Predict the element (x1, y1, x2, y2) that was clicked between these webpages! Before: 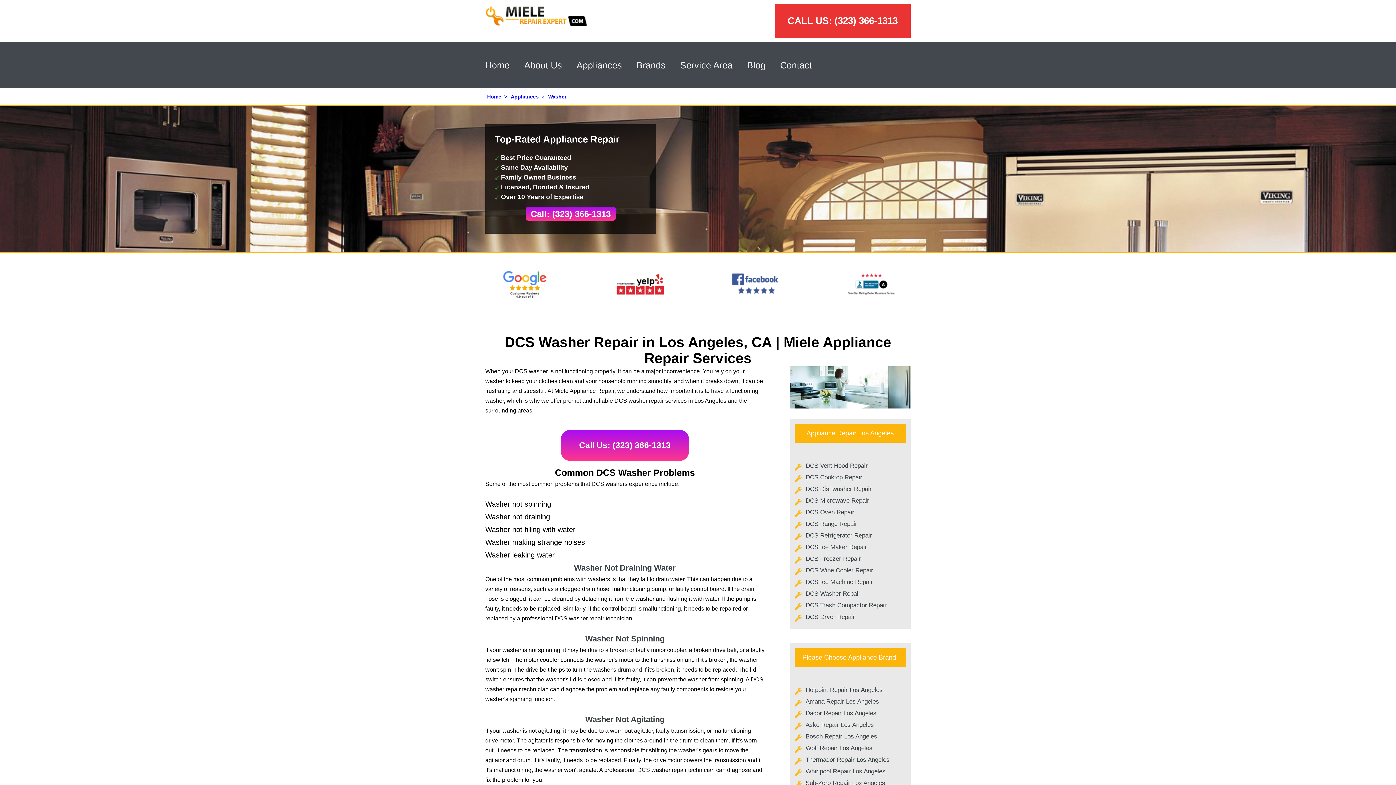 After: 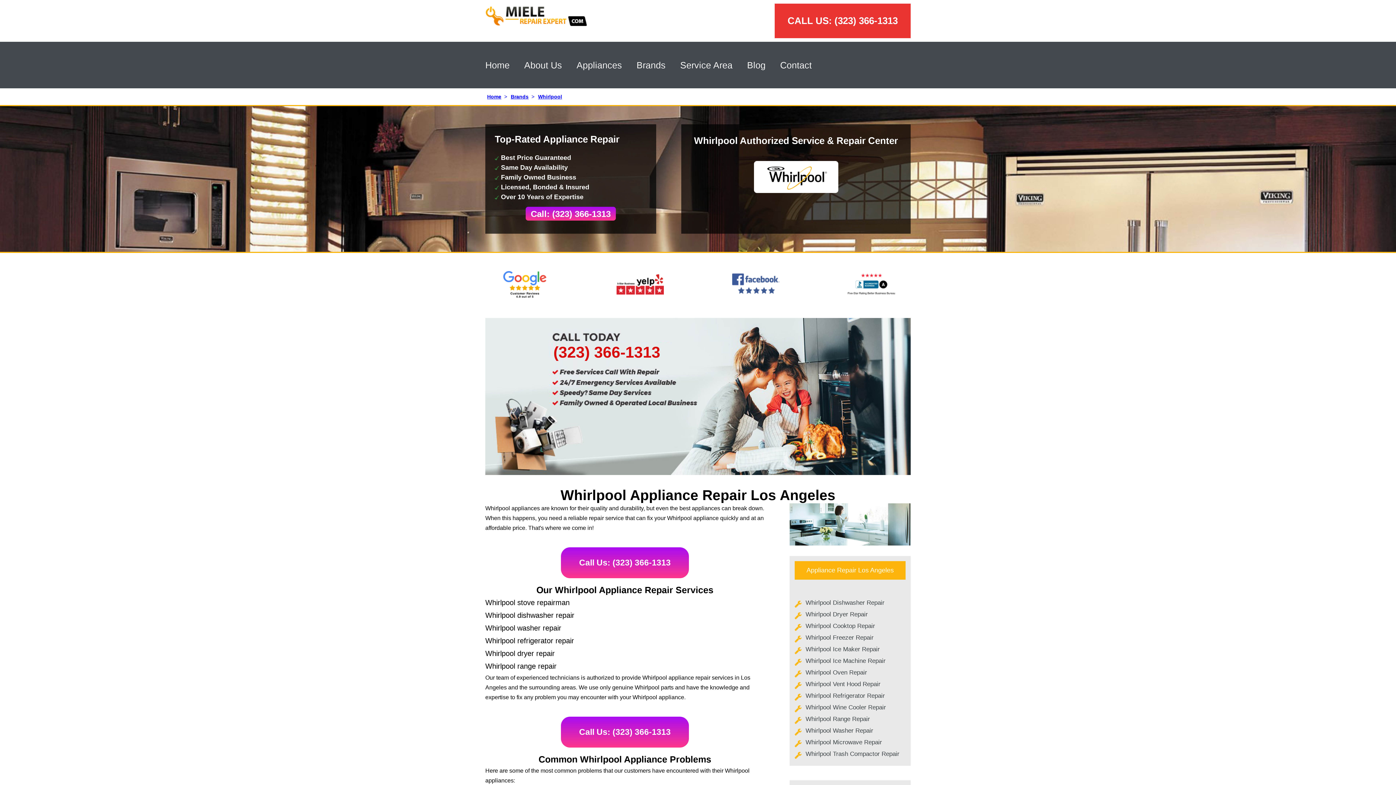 Action: label: Whirlpool Repair Los Angeles bbox: (805, 768, 885, 775)